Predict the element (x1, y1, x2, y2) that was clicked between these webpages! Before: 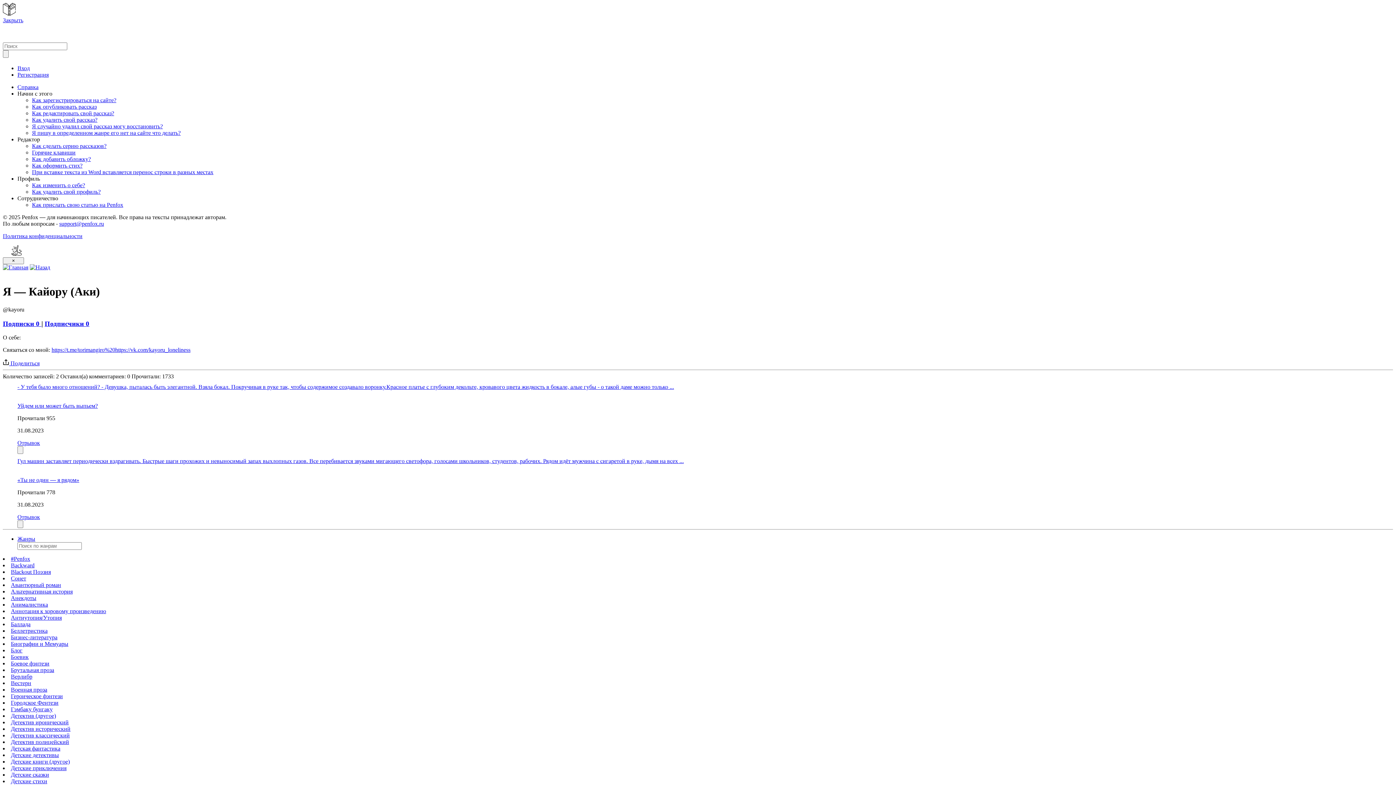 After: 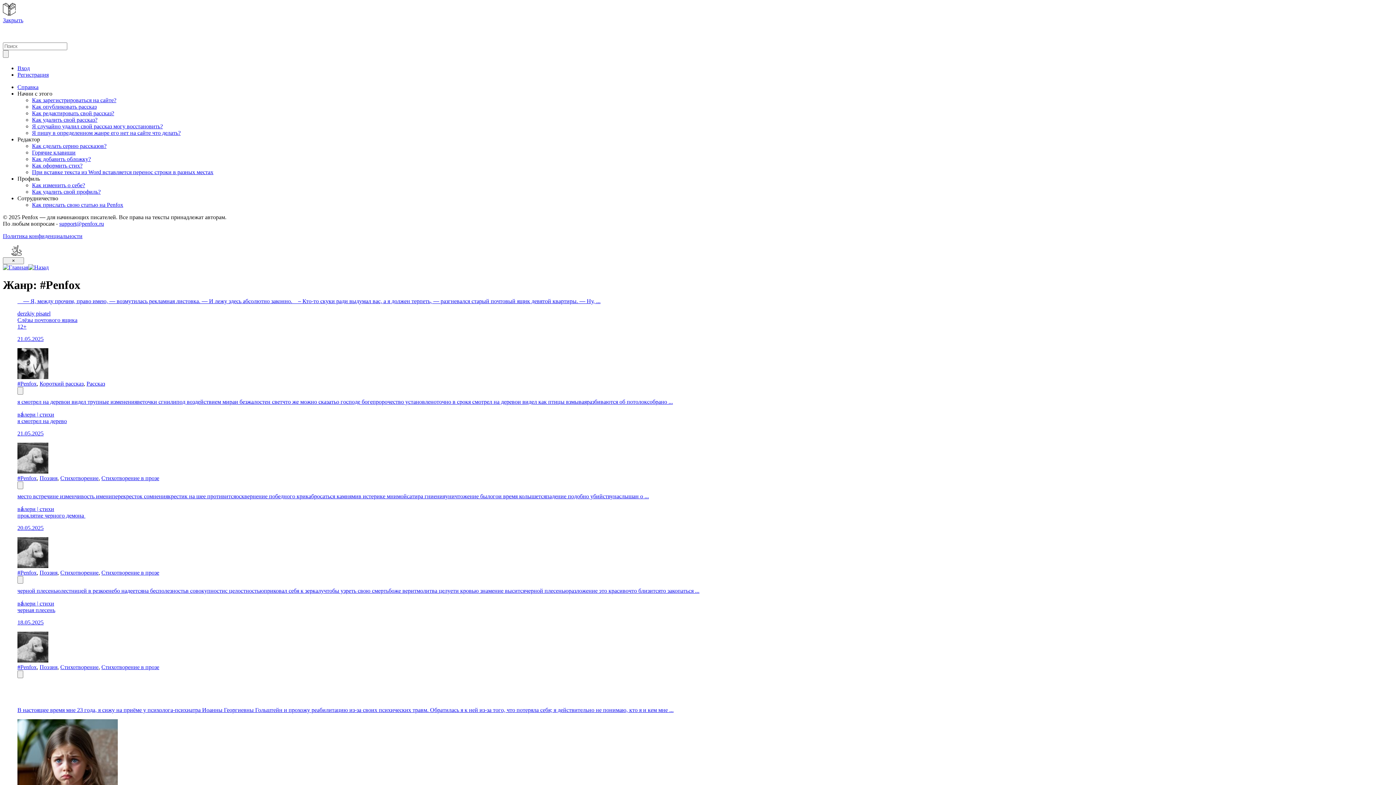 Action: label: #Penfox bbox: (10, 556, 30, 562)